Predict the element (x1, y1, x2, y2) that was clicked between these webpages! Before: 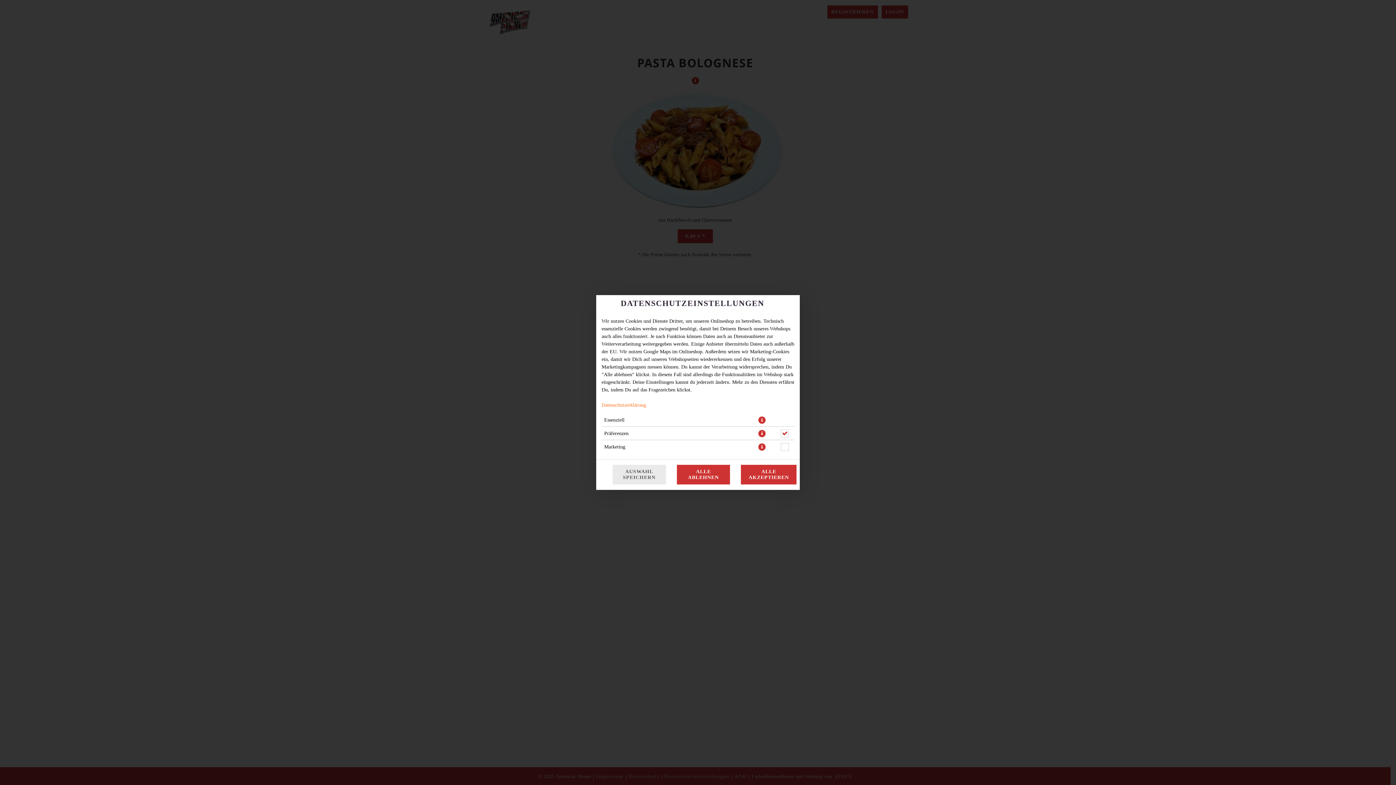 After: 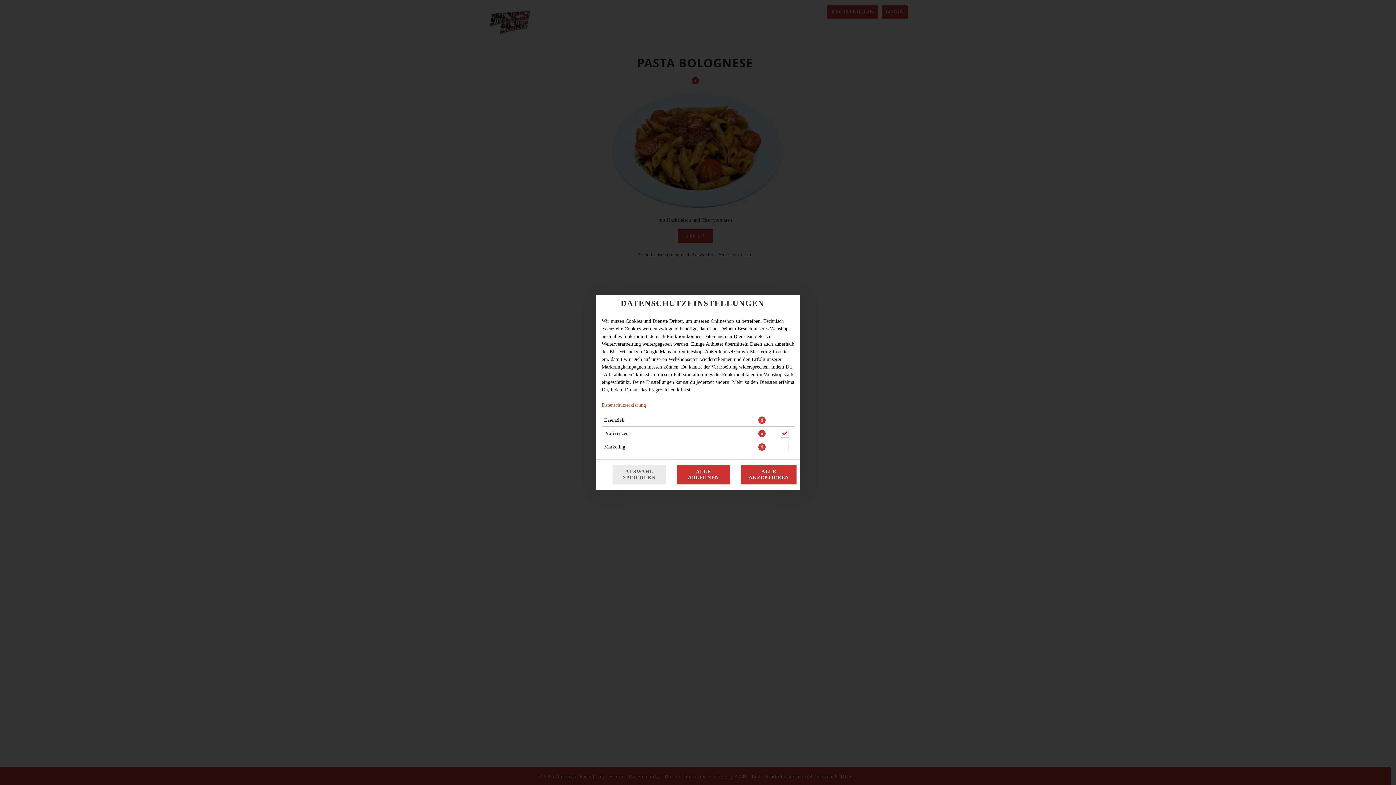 Action: bbox: (601, 402, 646, 408) label: Datenschutzerklärung